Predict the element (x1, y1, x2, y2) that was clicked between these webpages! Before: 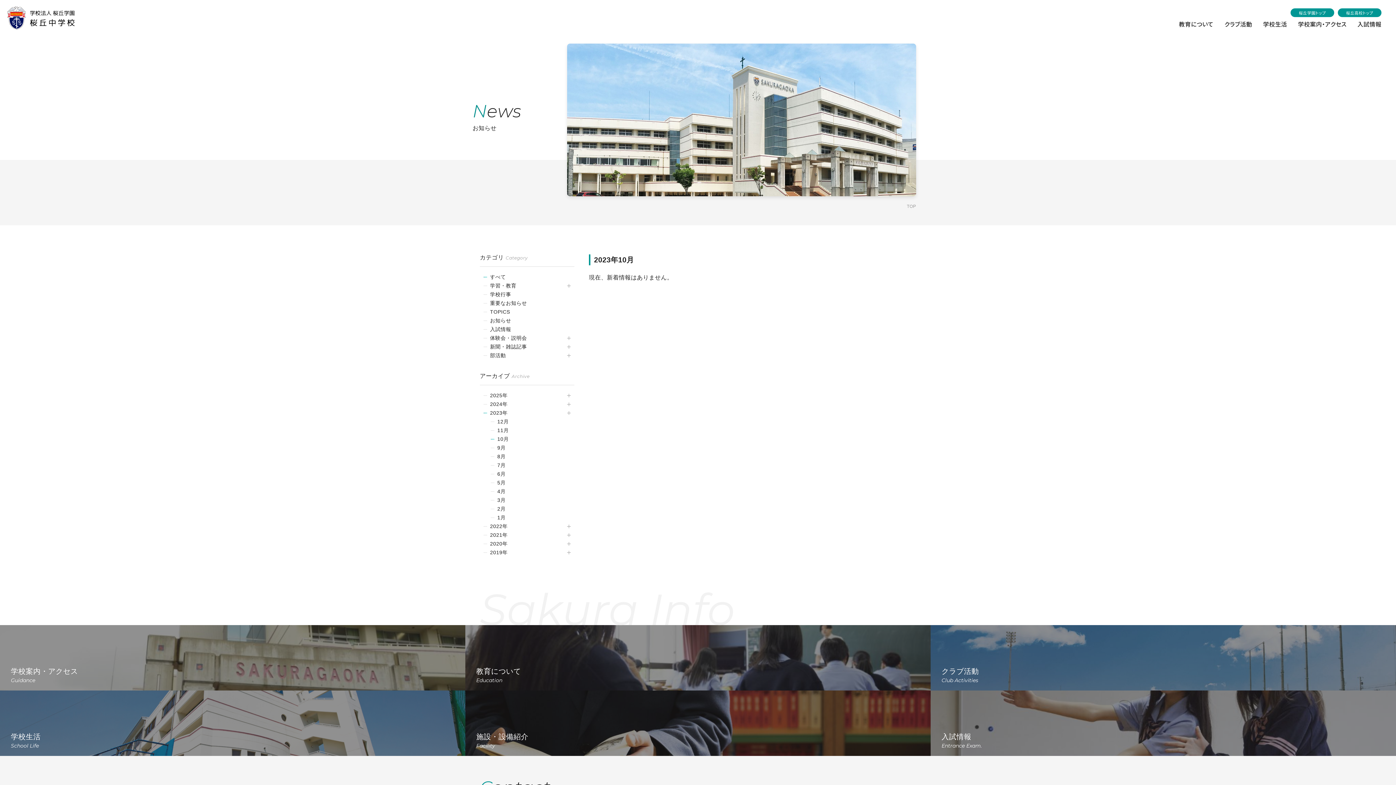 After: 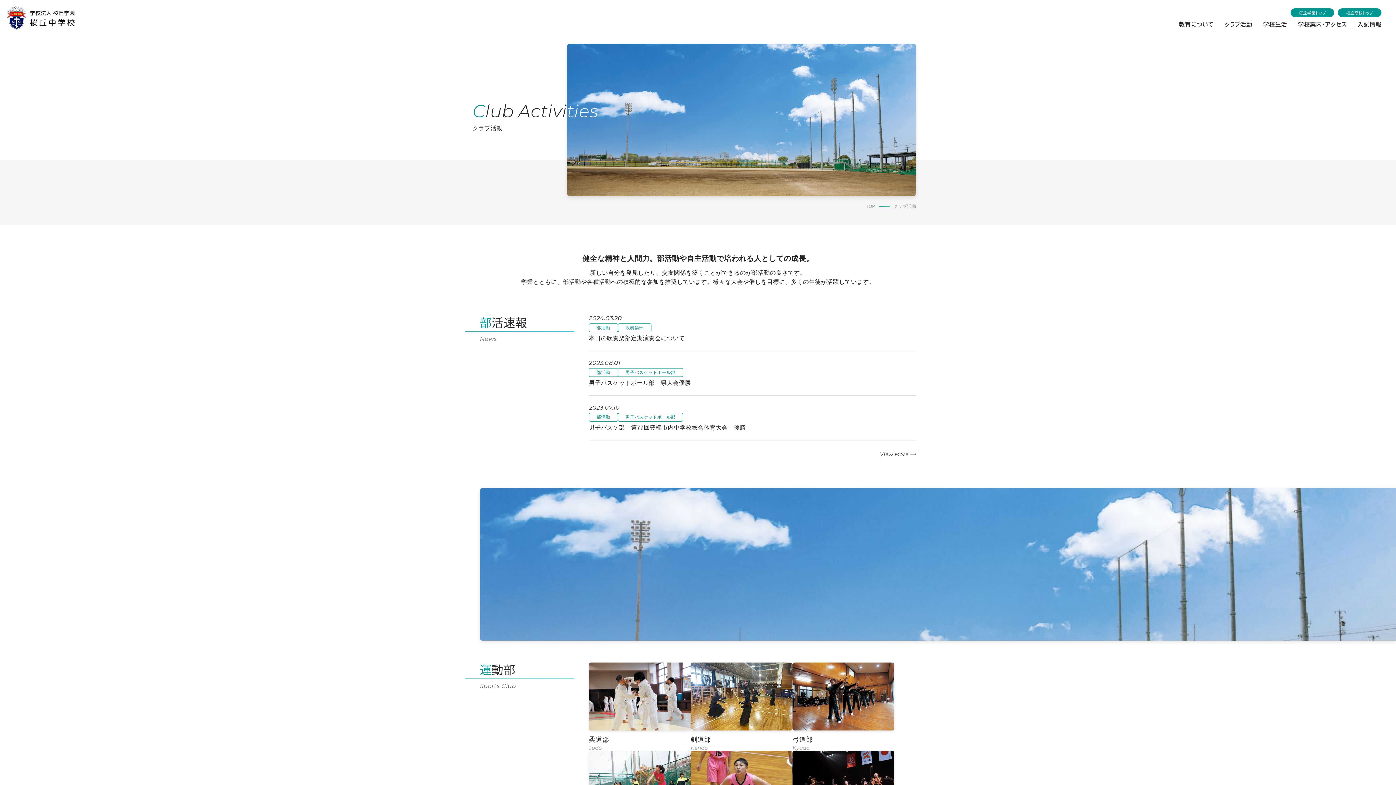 Action: bbox: (930, 625, 1396, 690) label: クラブ活動
Club Activities